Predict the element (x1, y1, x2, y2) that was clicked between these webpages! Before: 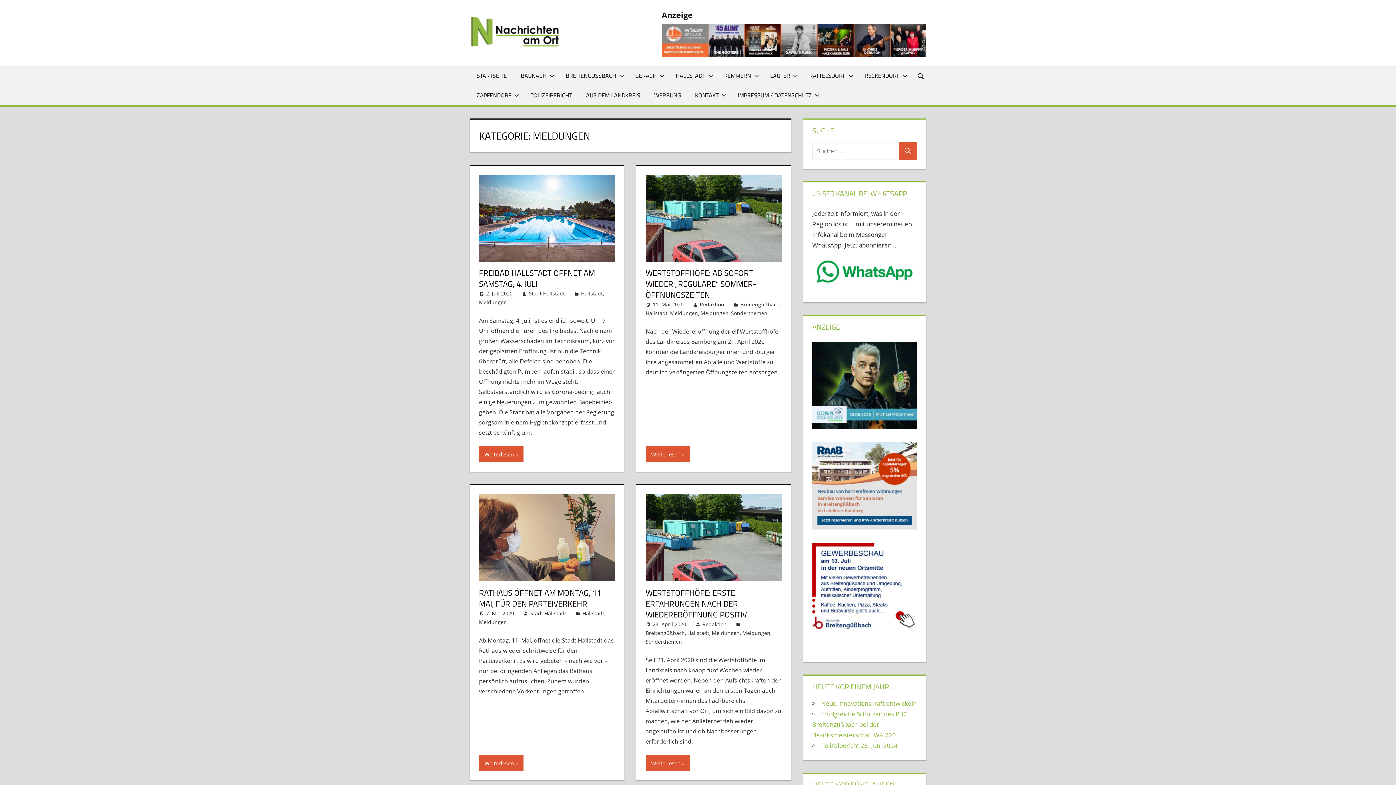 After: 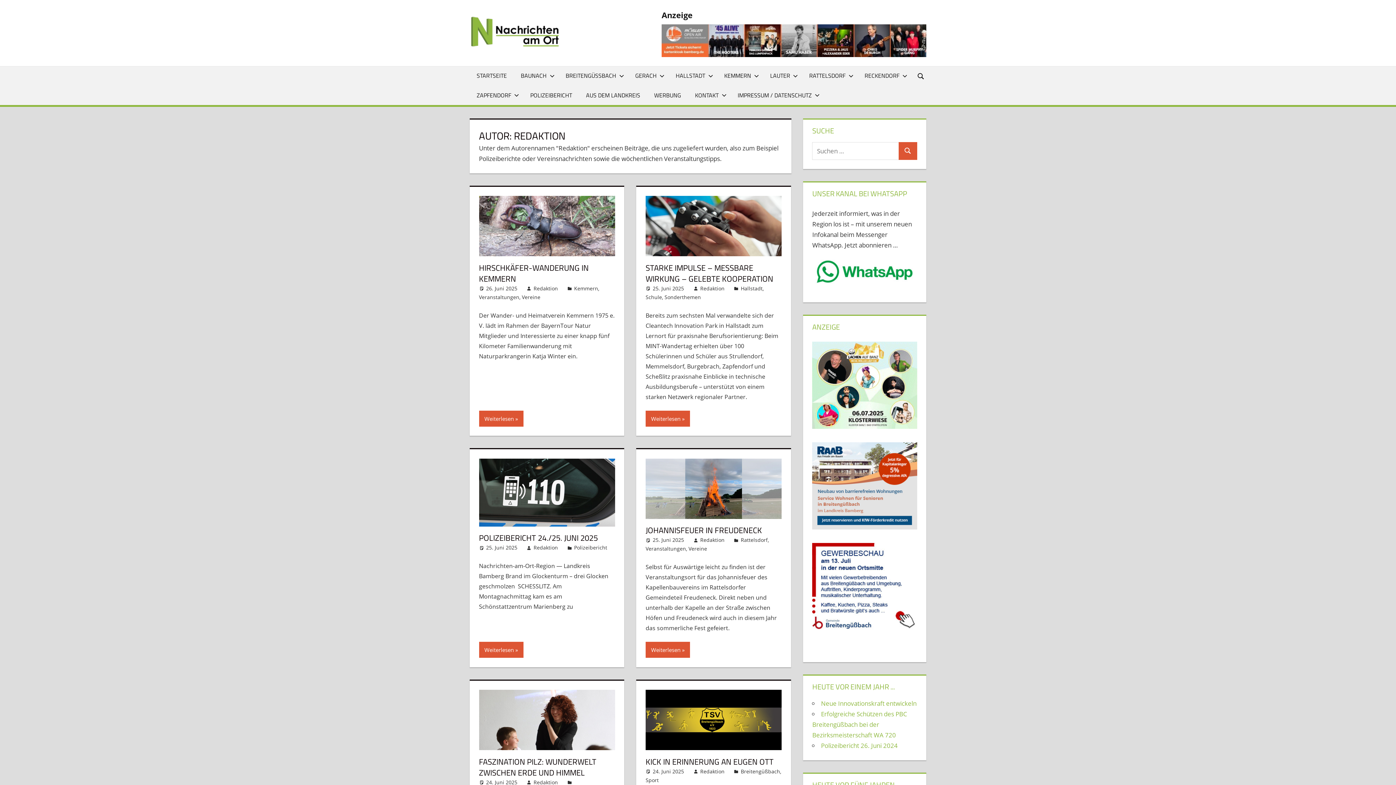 Action: bbox: (700, 301, 724, 308) label: Redaktion